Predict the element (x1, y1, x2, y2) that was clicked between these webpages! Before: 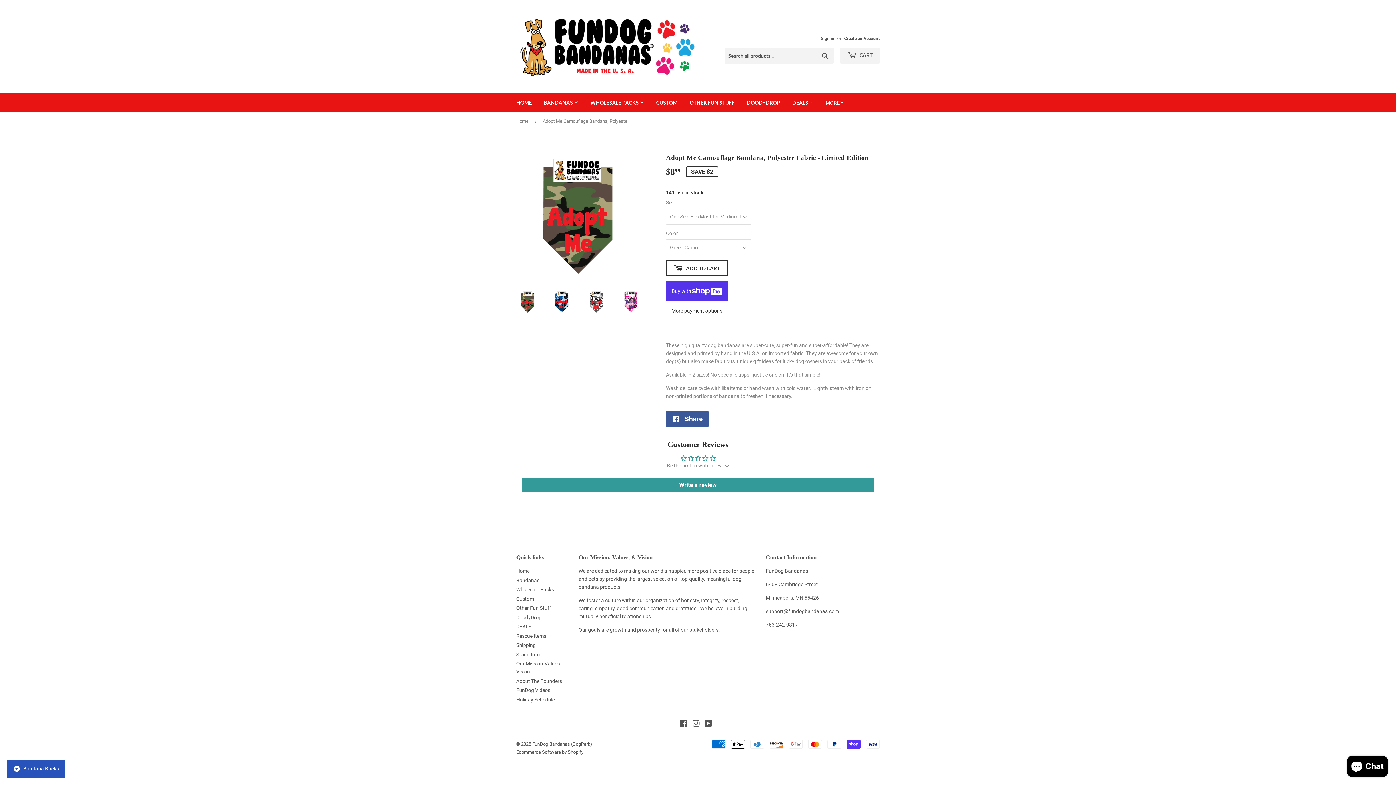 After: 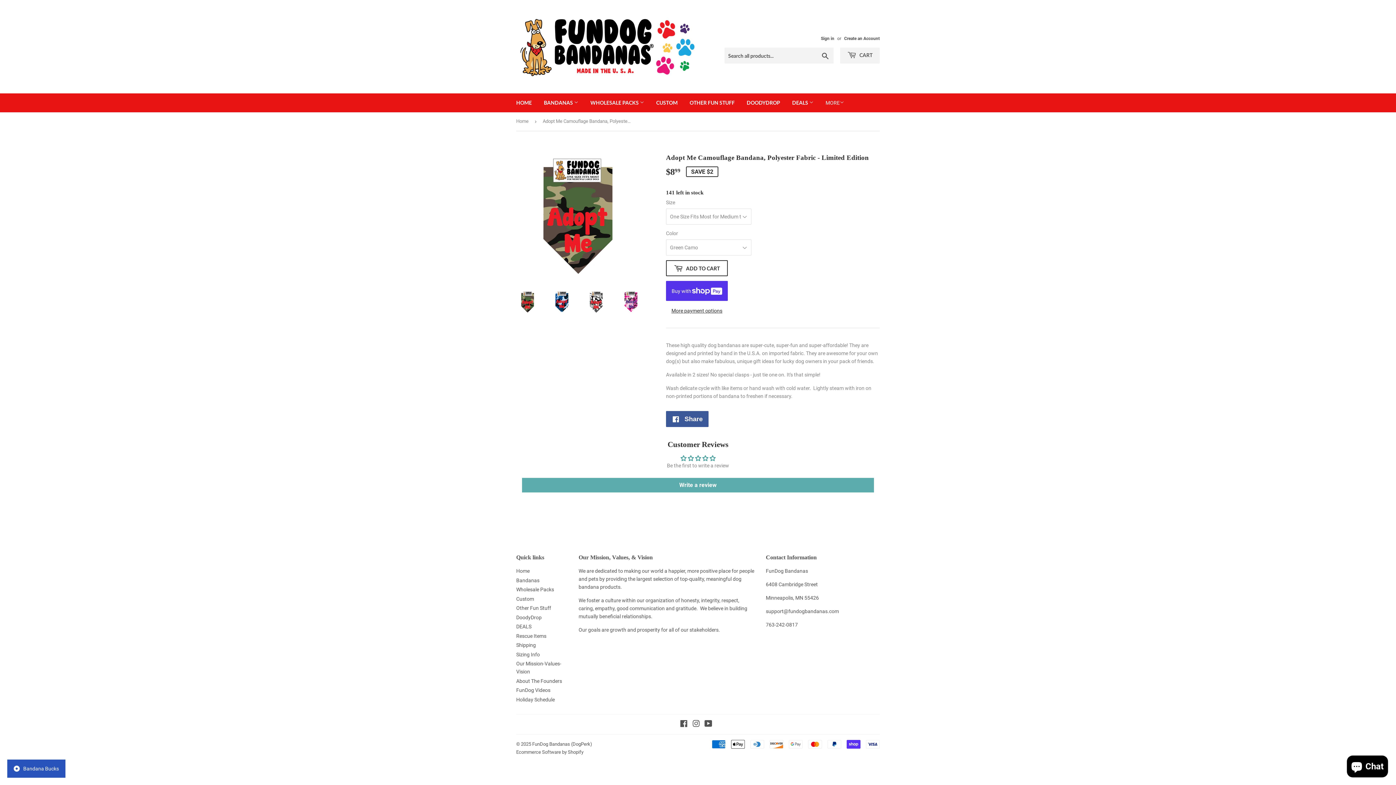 Action: label: Write a review bbox: (522, 478, 874, 492)